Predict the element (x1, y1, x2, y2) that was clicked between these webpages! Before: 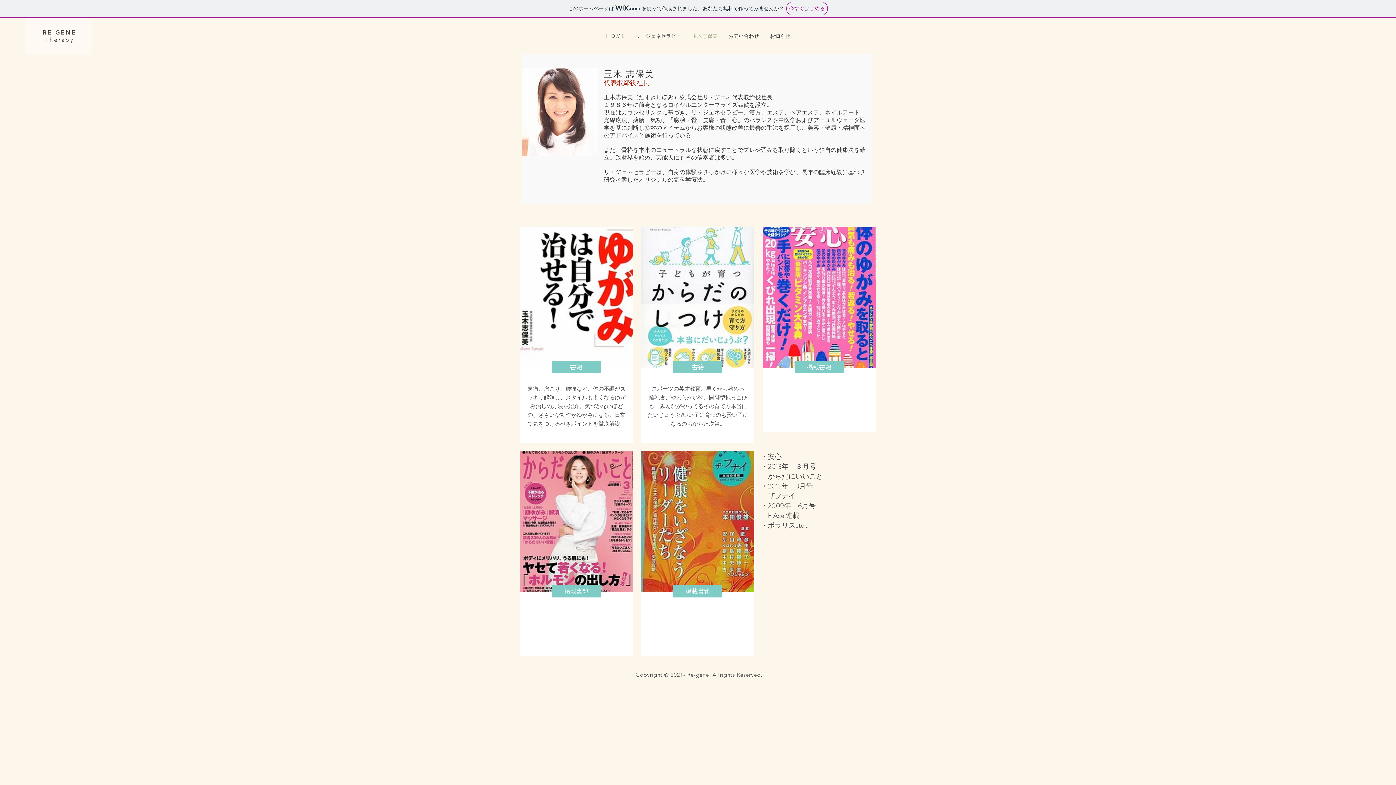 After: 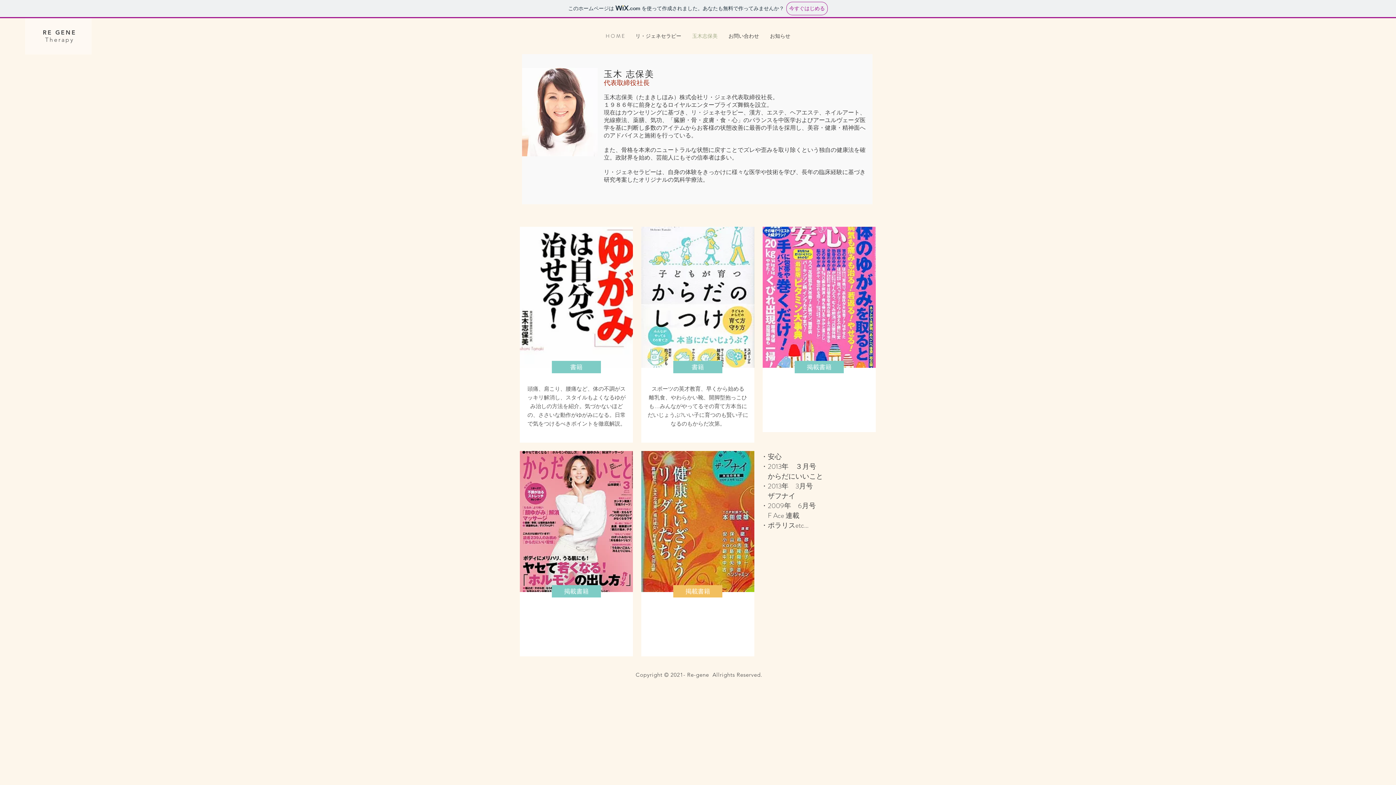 Action: label: 掲載書籍 bbox: (673, 585, 722, 597)